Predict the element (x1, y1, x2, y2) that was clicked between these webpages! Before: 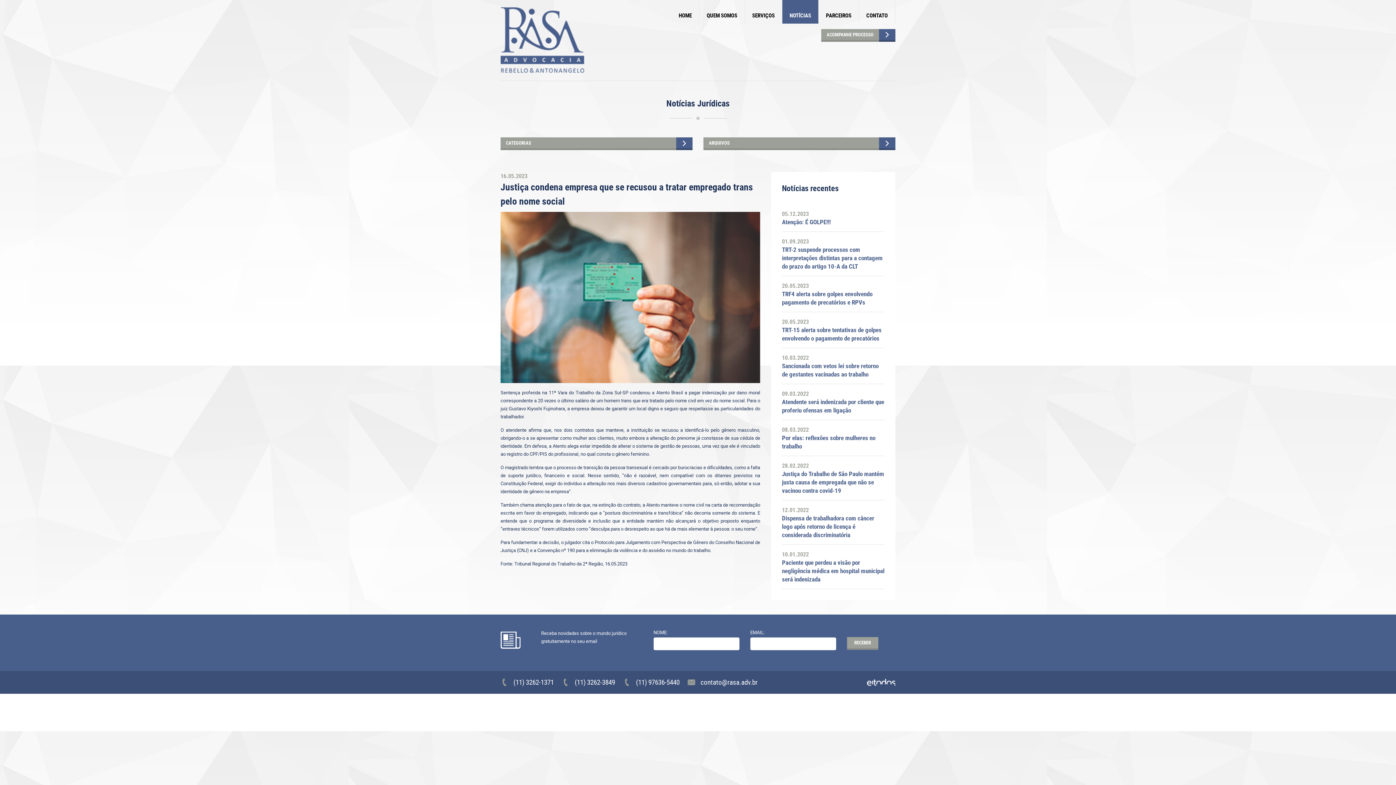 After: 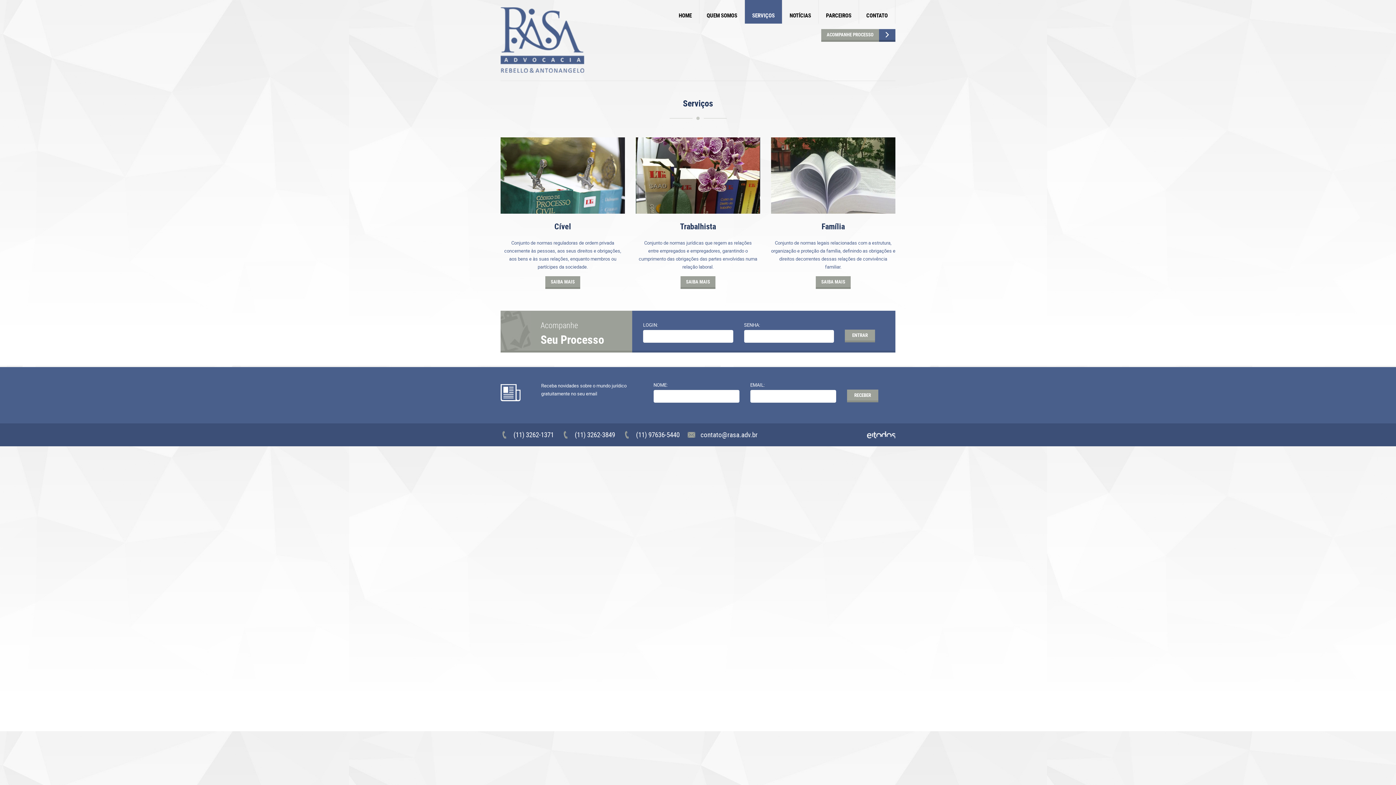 Action: bbox: (745, 0, 782, 23) label: SERVIÇOS